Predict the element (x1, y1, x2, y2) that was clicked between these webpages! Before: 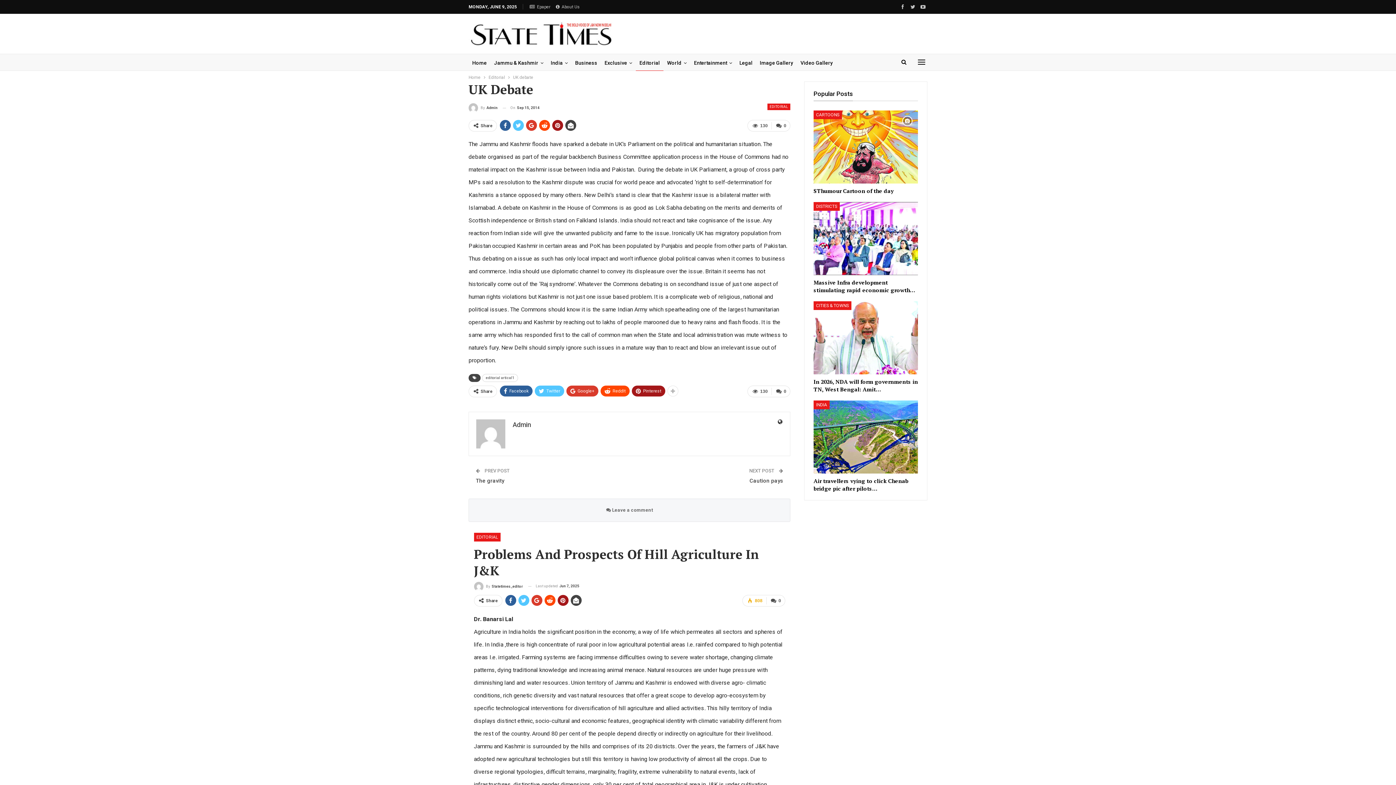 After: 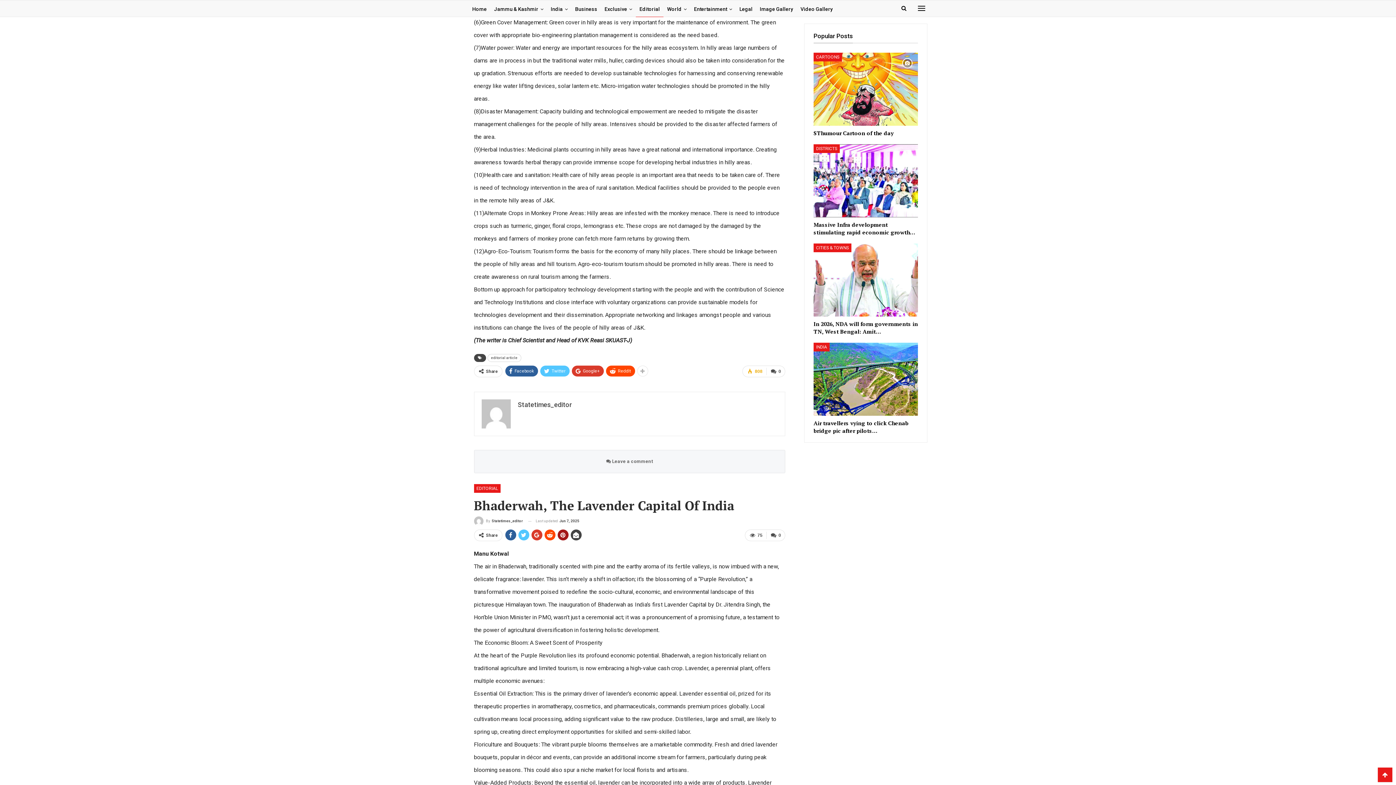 Action: label:  0 bbox: (771, 120, 790, 131)